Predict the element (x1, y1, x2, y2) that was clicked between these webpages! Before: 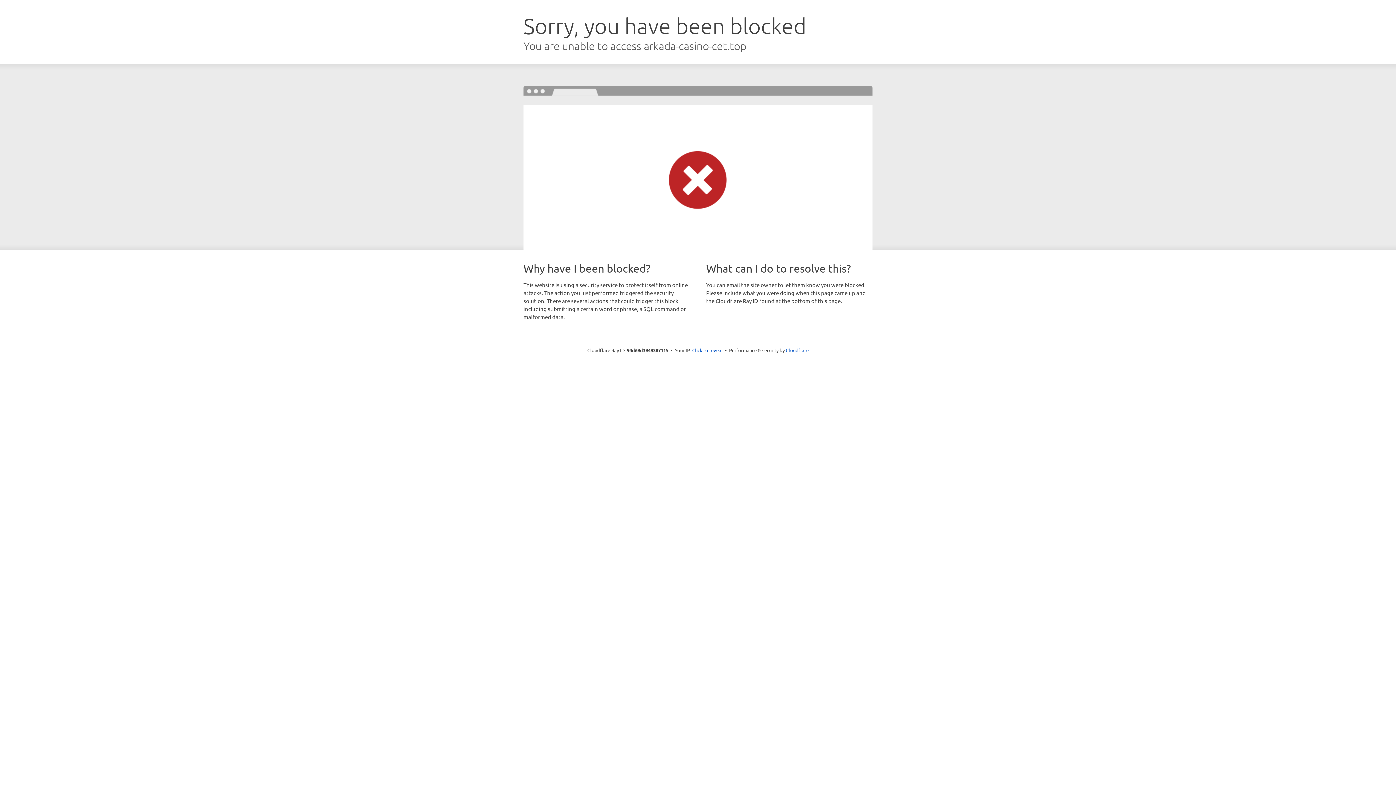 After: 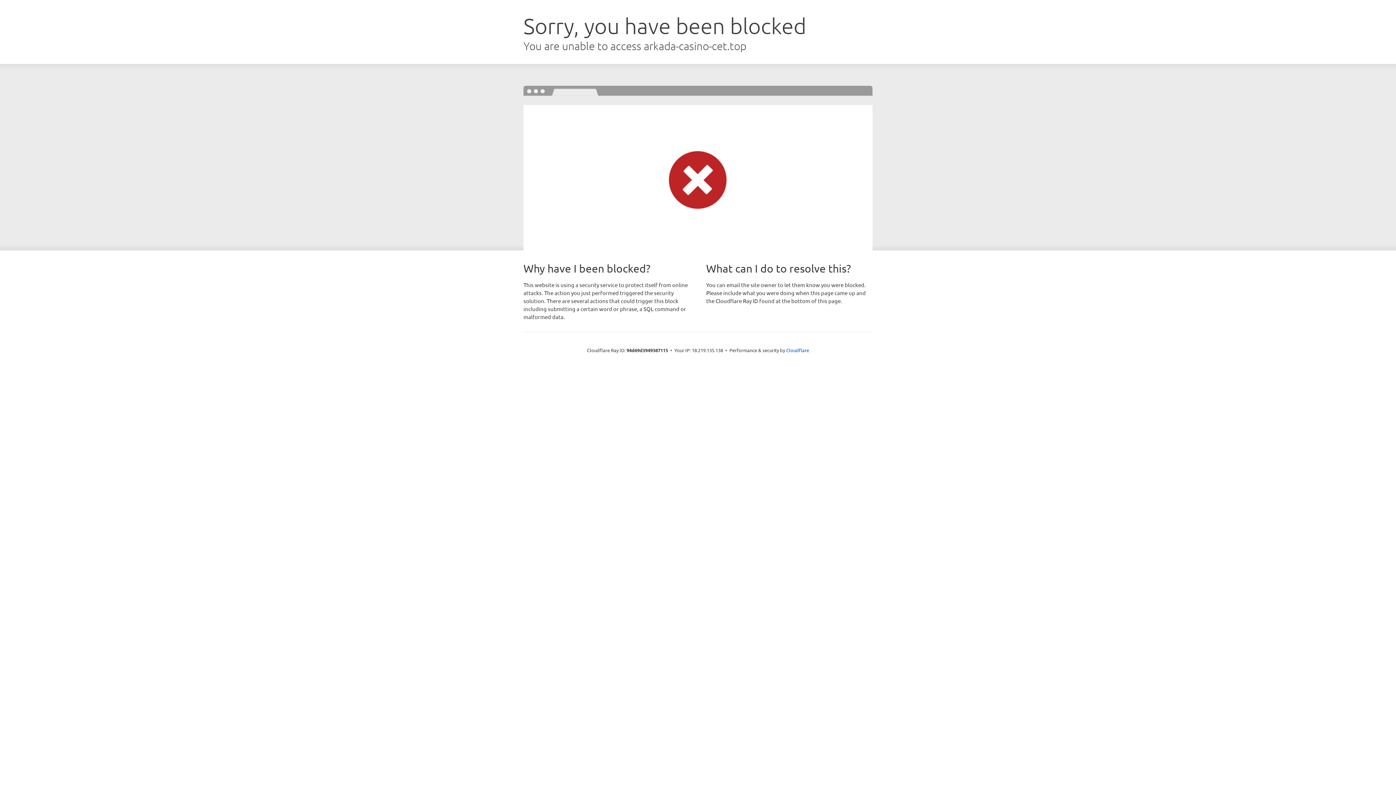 Action: label: Click to reveal bbox: (692, 346, 722, 353)